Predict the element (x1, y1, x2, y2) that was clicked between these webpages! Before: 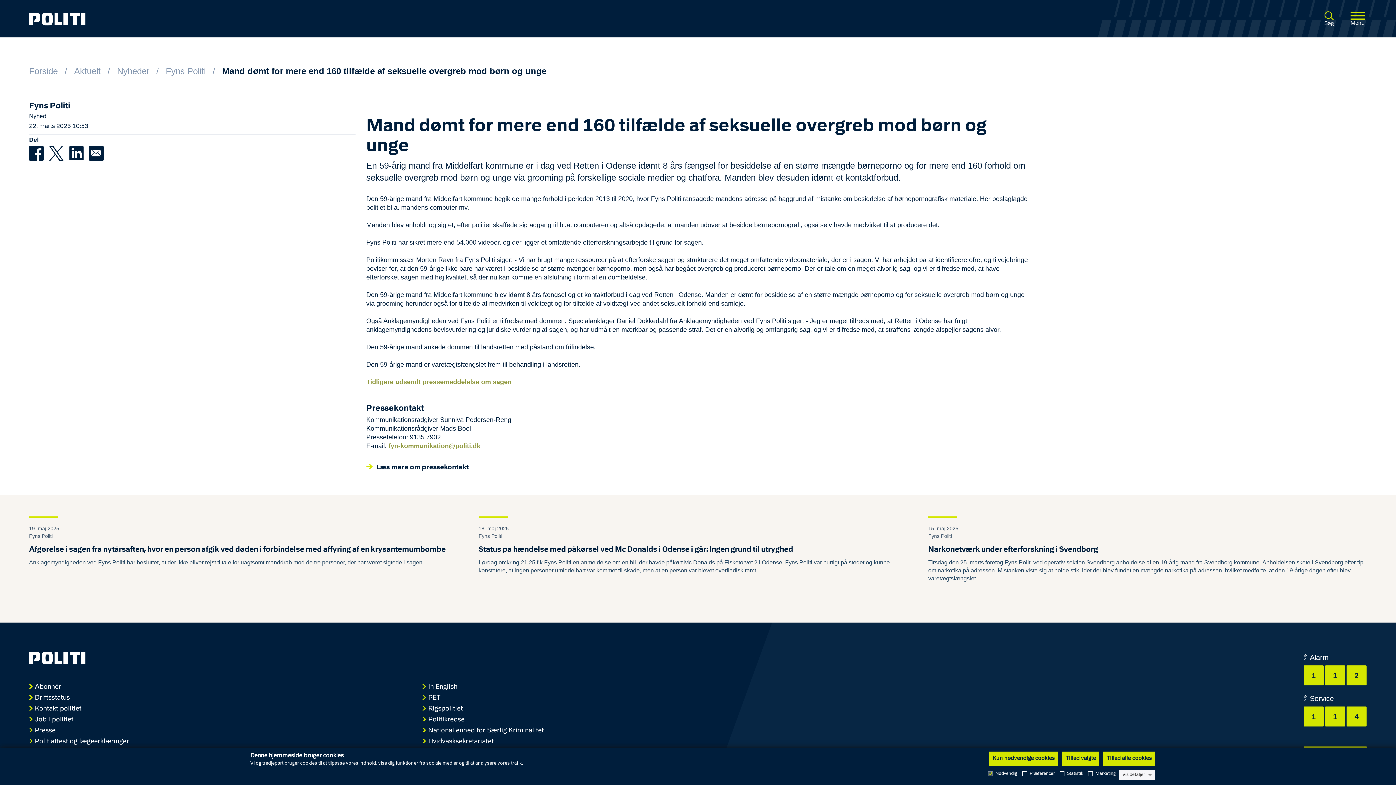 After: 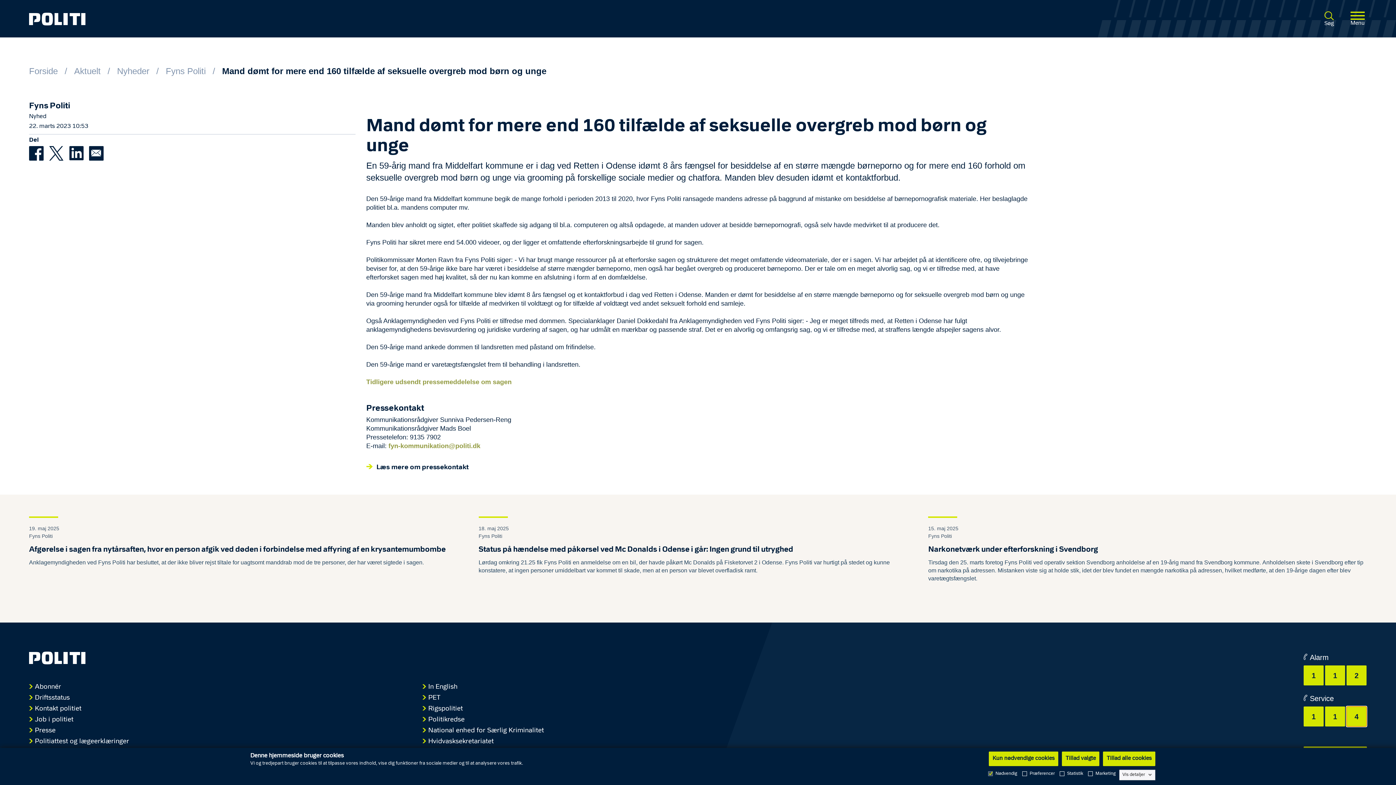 Action: bbox: (1346, 706, 1366, 726) label: 4